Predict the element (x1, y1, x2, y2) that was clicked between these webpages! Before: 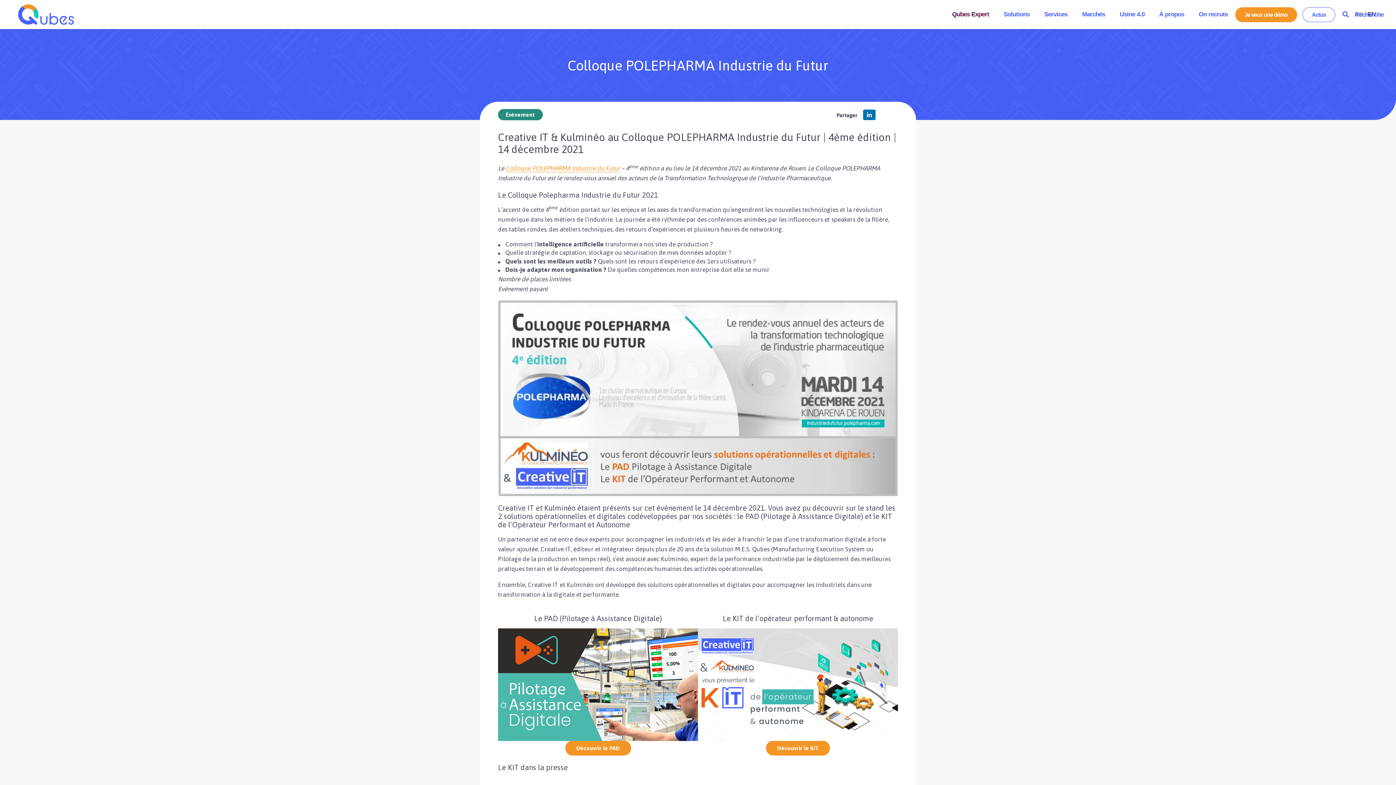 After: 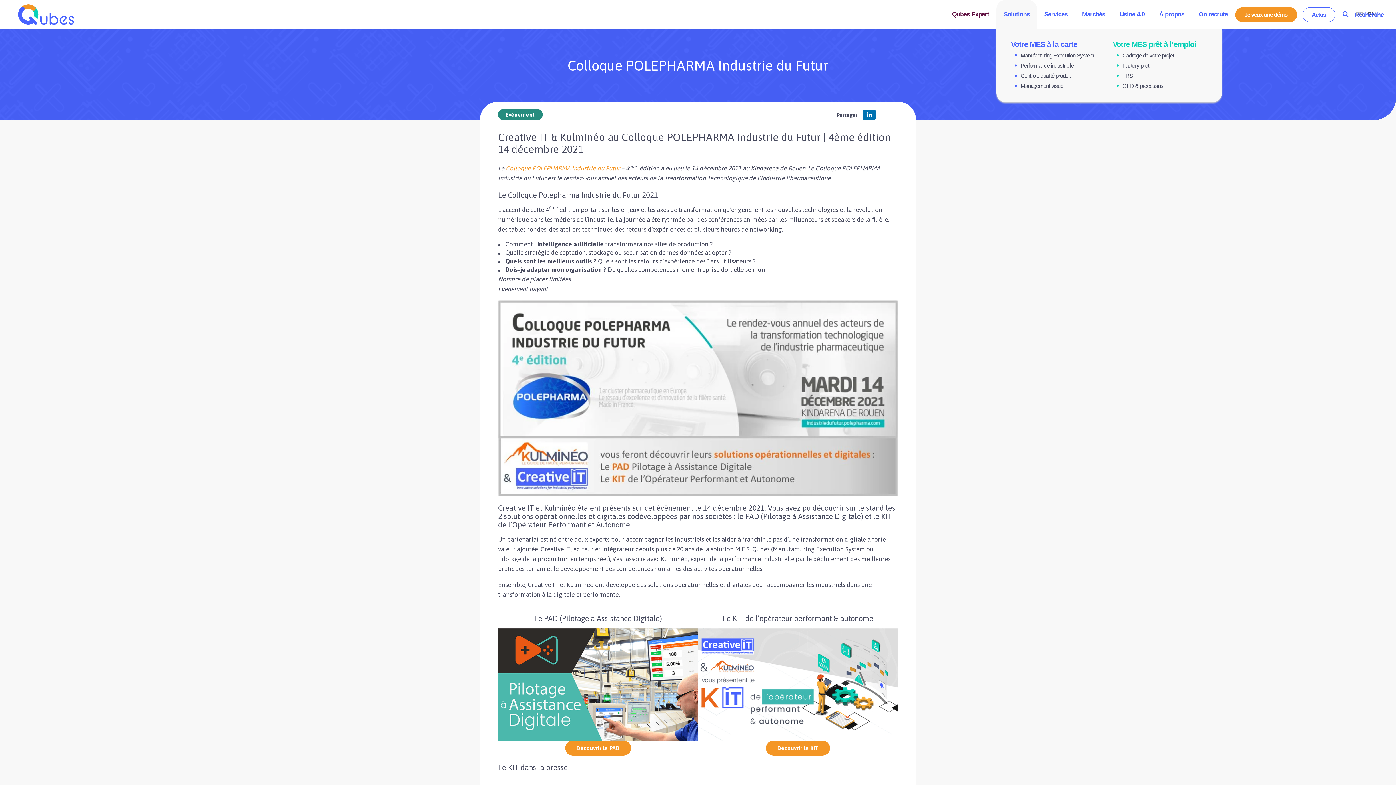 Action: bbox: (996, 0, 1037, 29) label: Solutions